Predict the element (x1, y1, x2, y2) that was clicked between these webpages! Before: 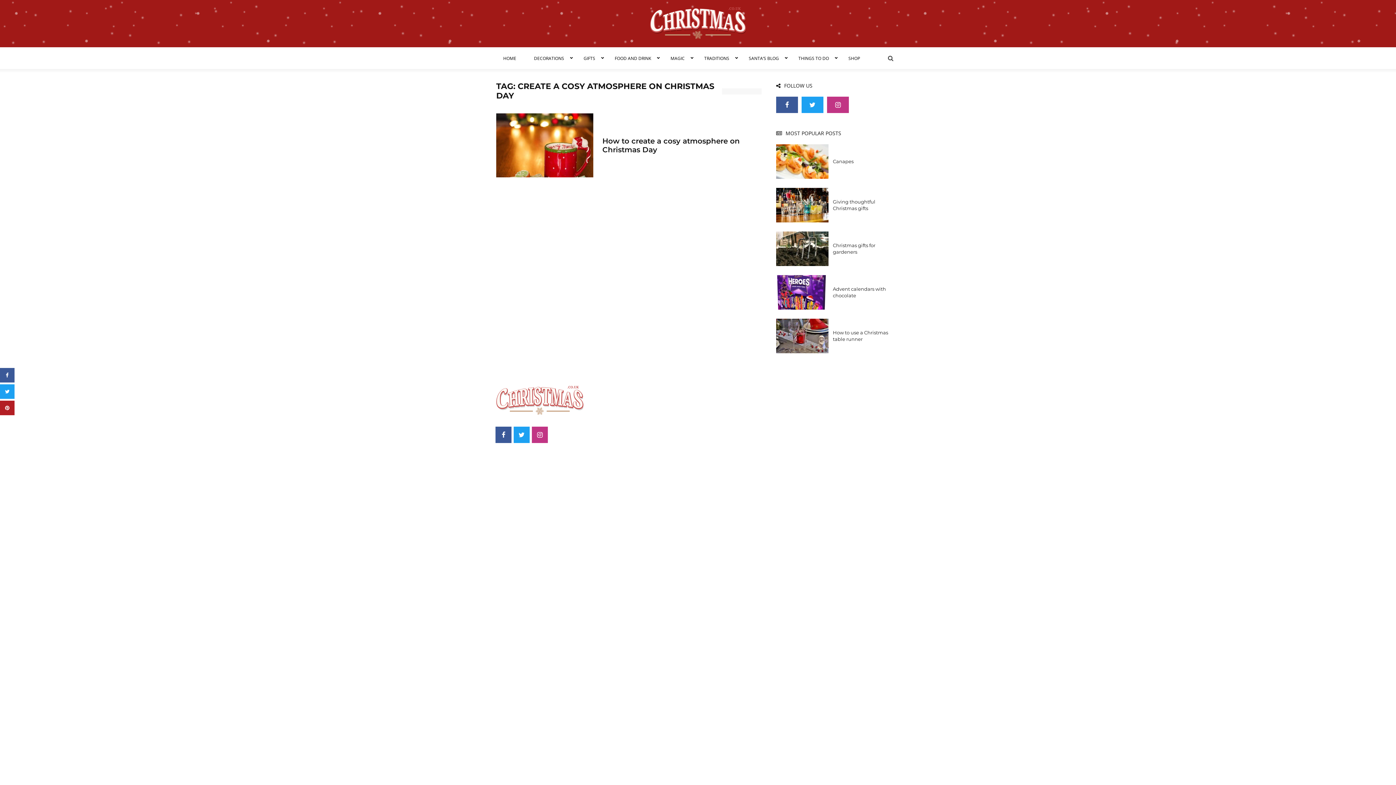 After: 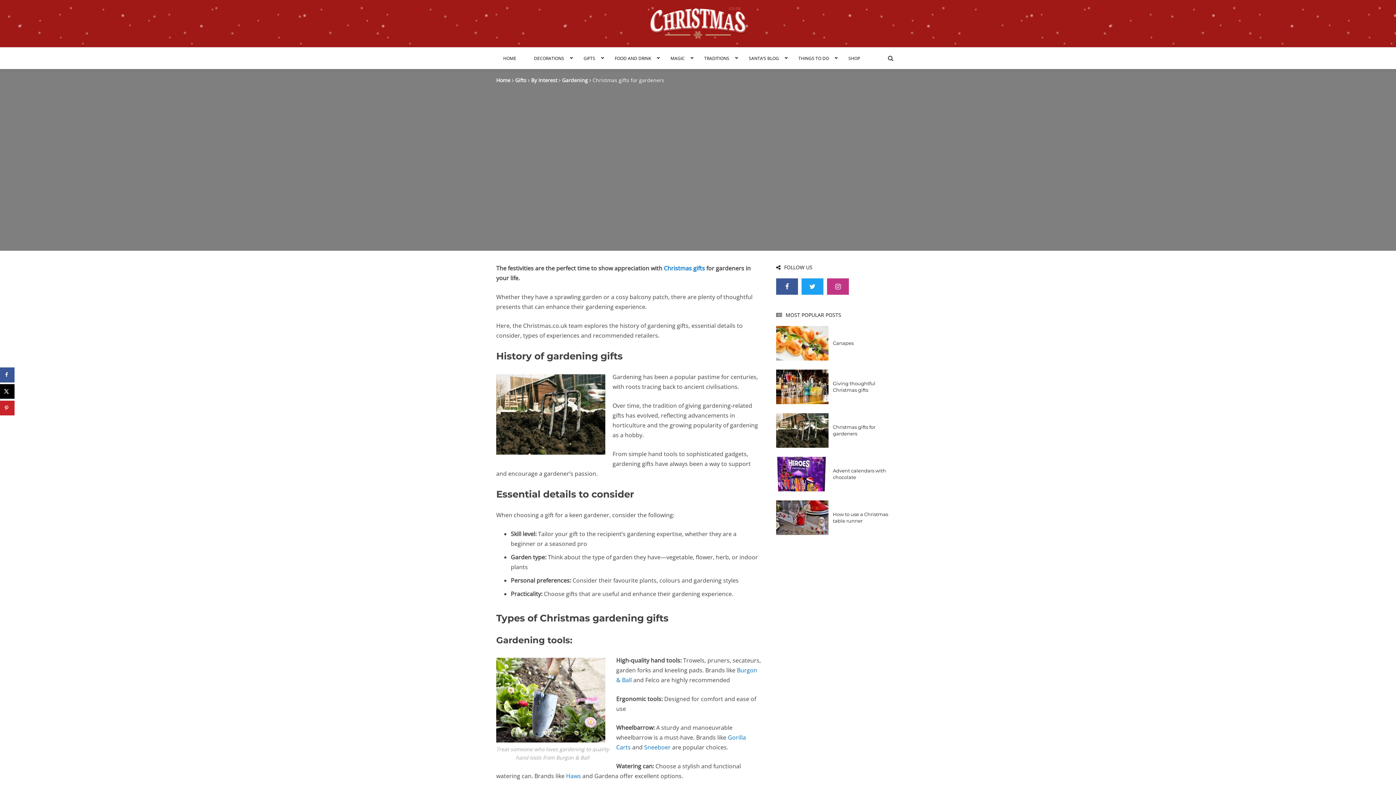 Action: label: Christmas gifts for gardeners bbox: (833, 242, 900, 255)